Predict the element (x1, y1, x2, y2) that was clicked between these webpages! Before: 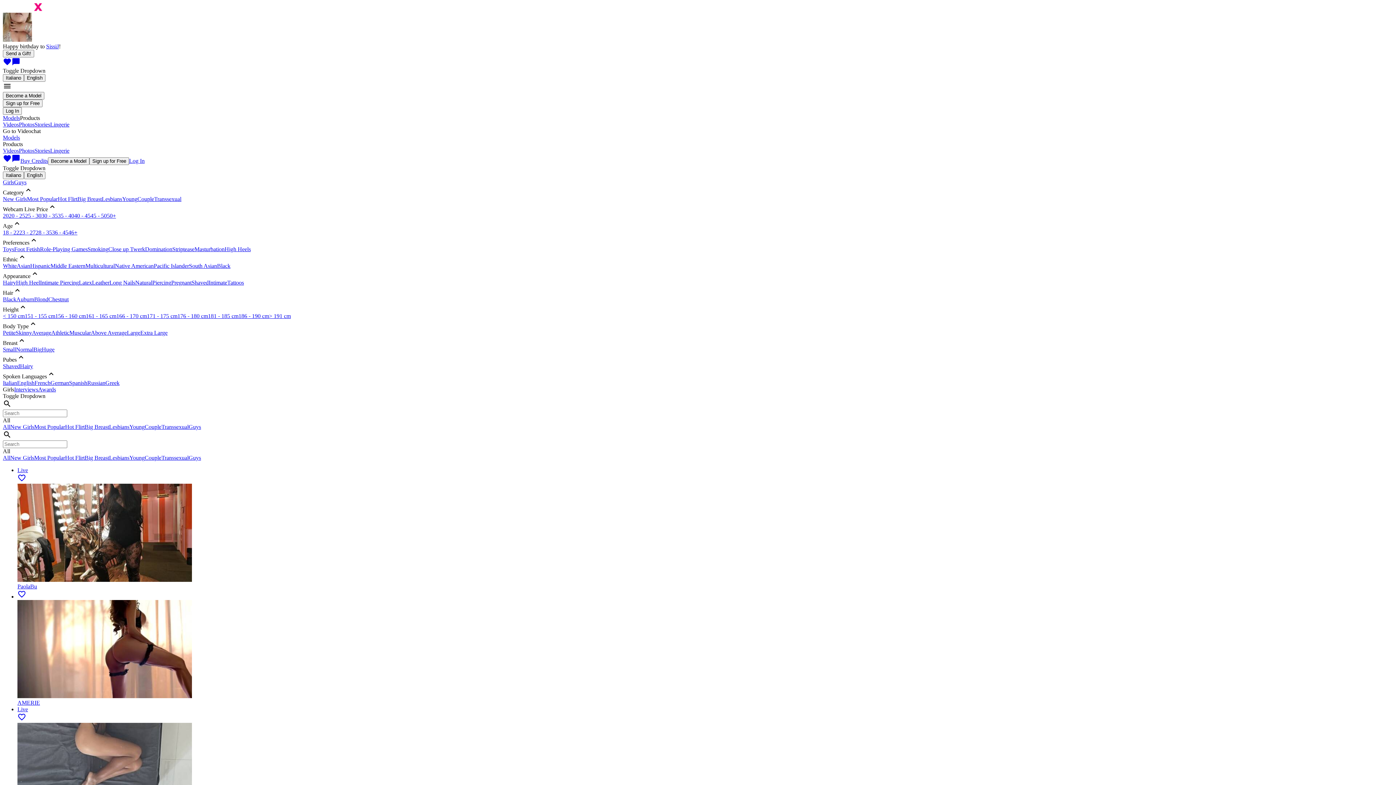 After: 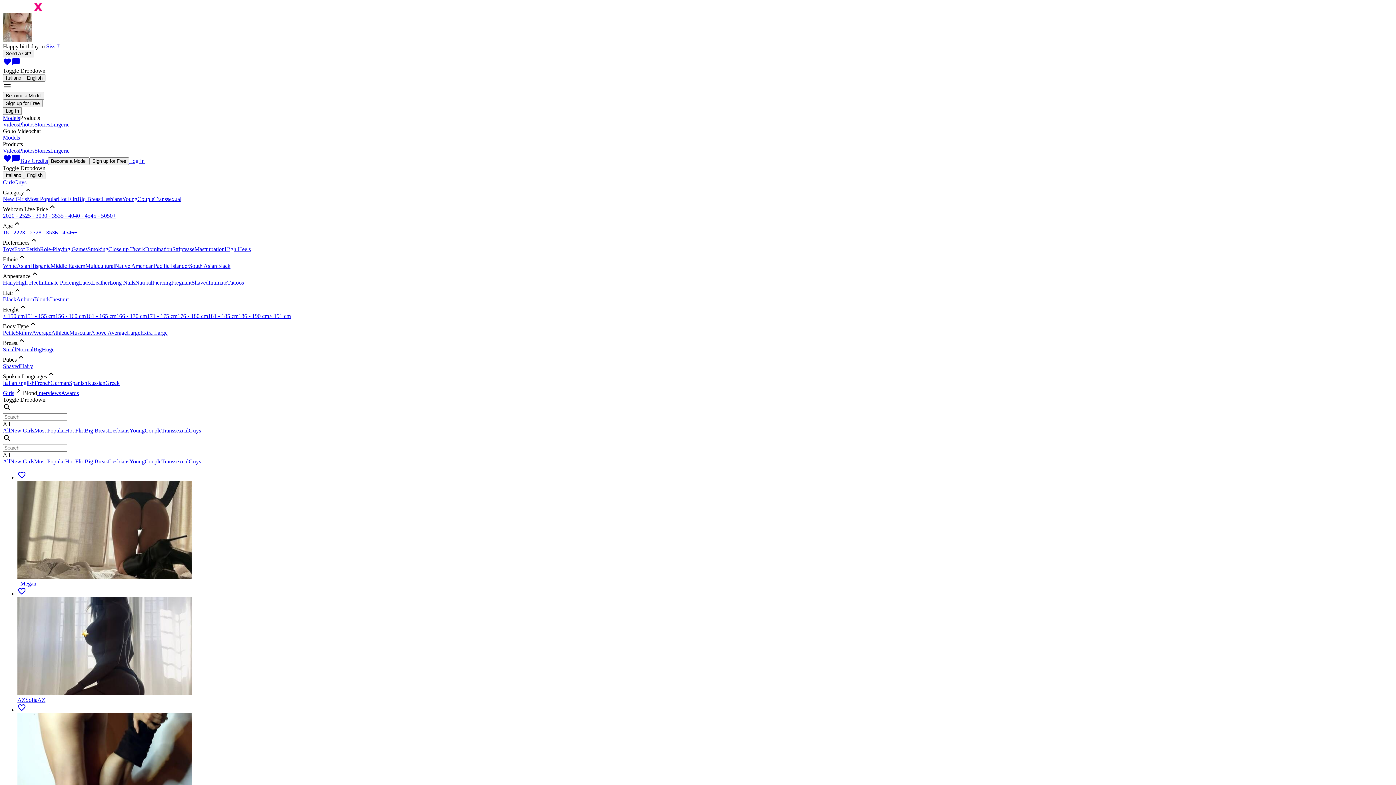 Action: bbox: (34, 296, 48, 302) label: Blond